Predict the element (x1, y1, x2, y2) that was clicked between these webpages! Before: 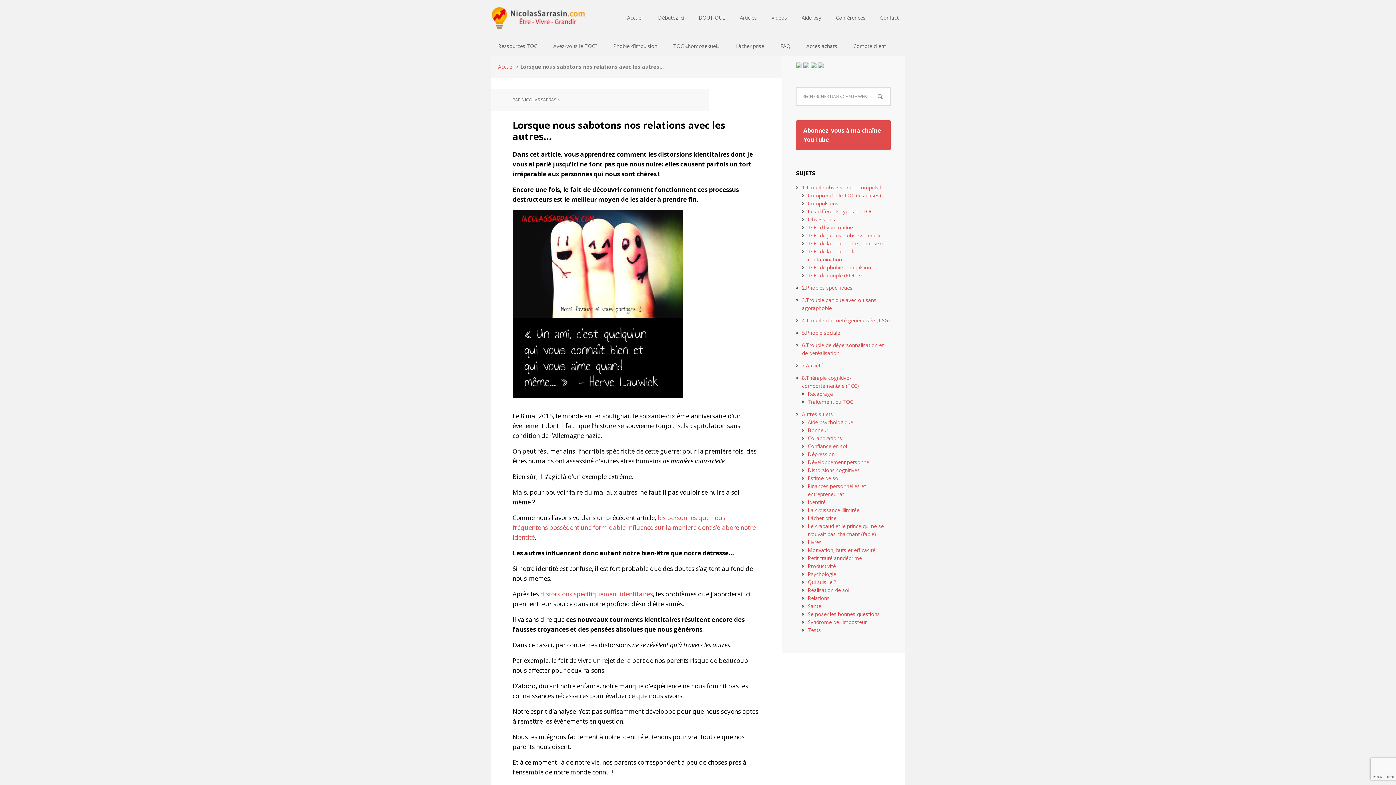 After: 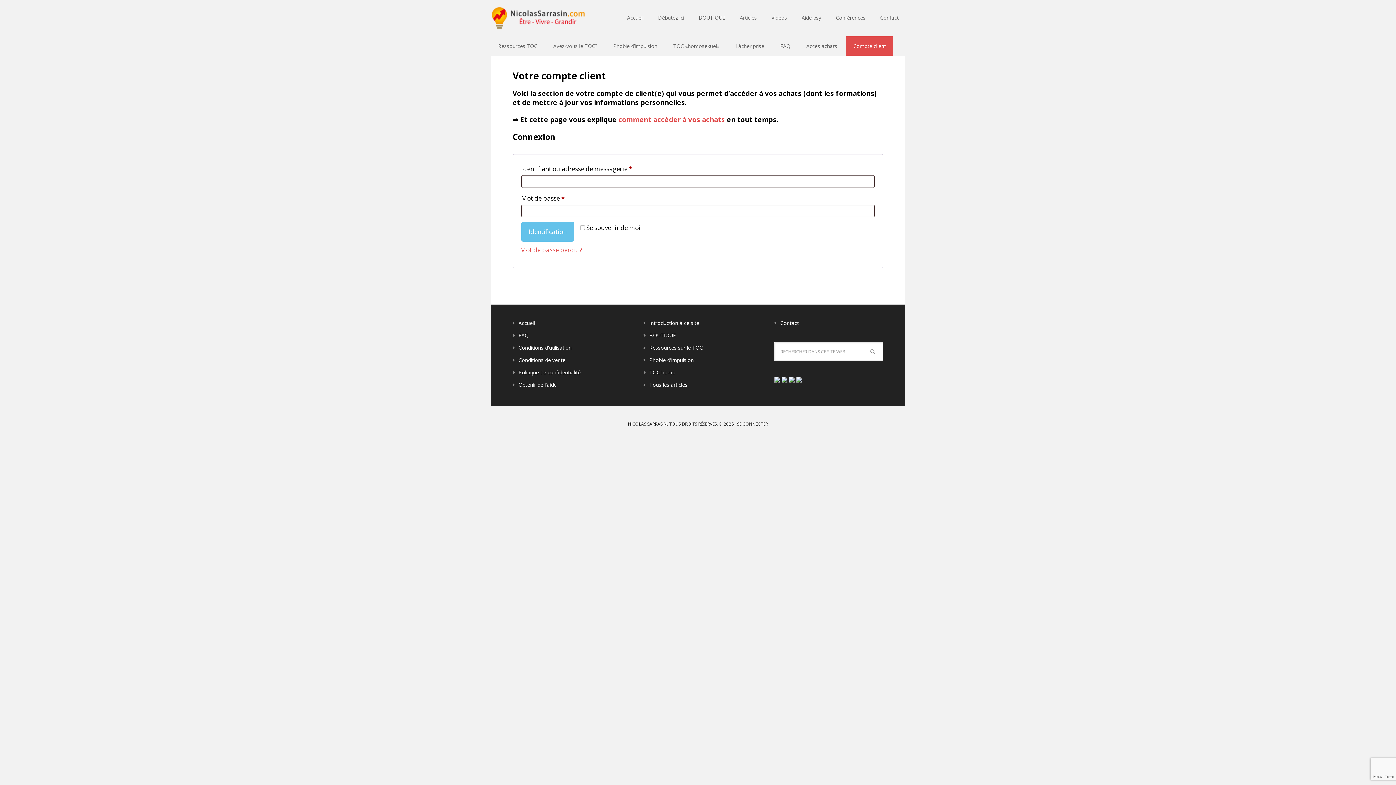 Action: label: Compte client bbox: (846, 36, 893, 55)